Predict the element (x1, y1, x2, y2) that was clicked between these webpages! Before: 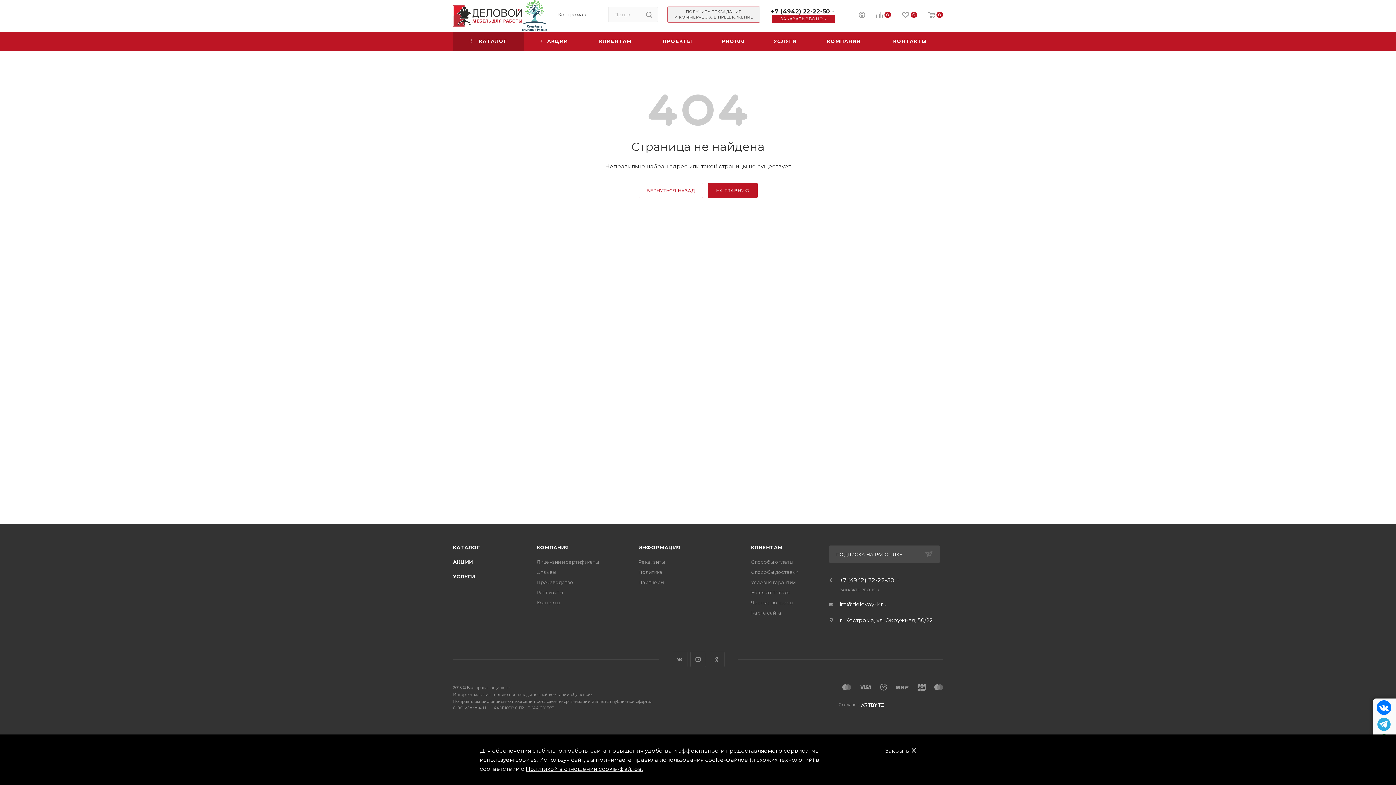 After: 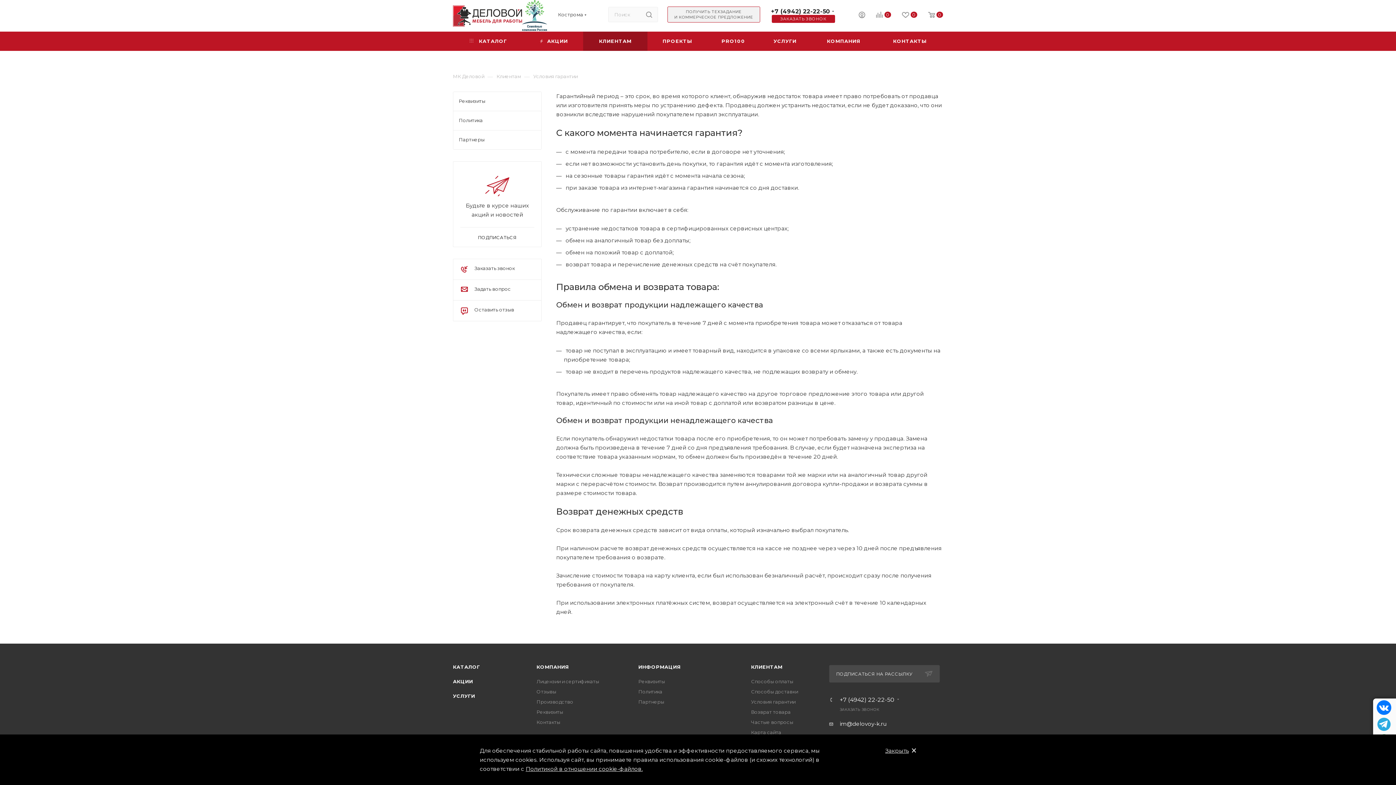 Action: label: Условия гарантии bbox: (751, 579, 795, 585)